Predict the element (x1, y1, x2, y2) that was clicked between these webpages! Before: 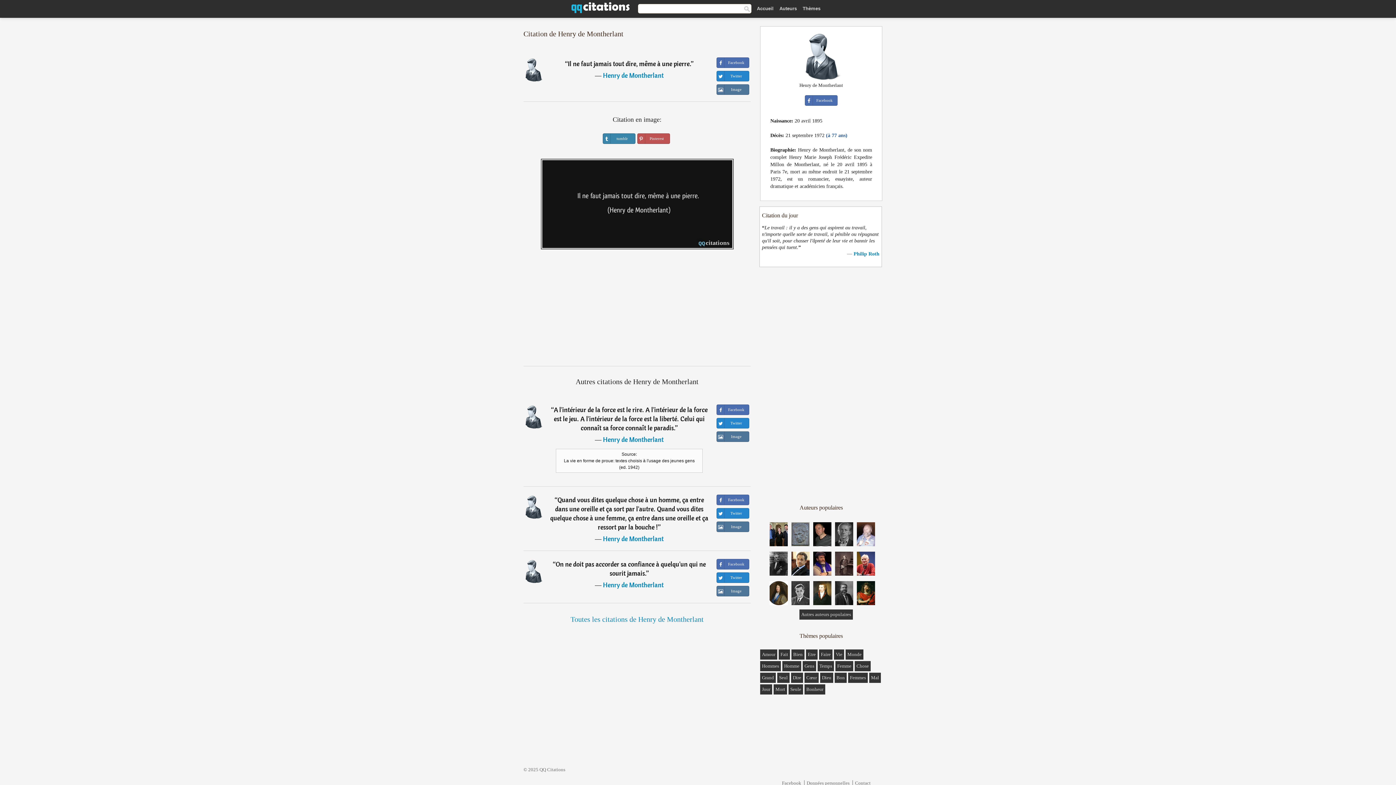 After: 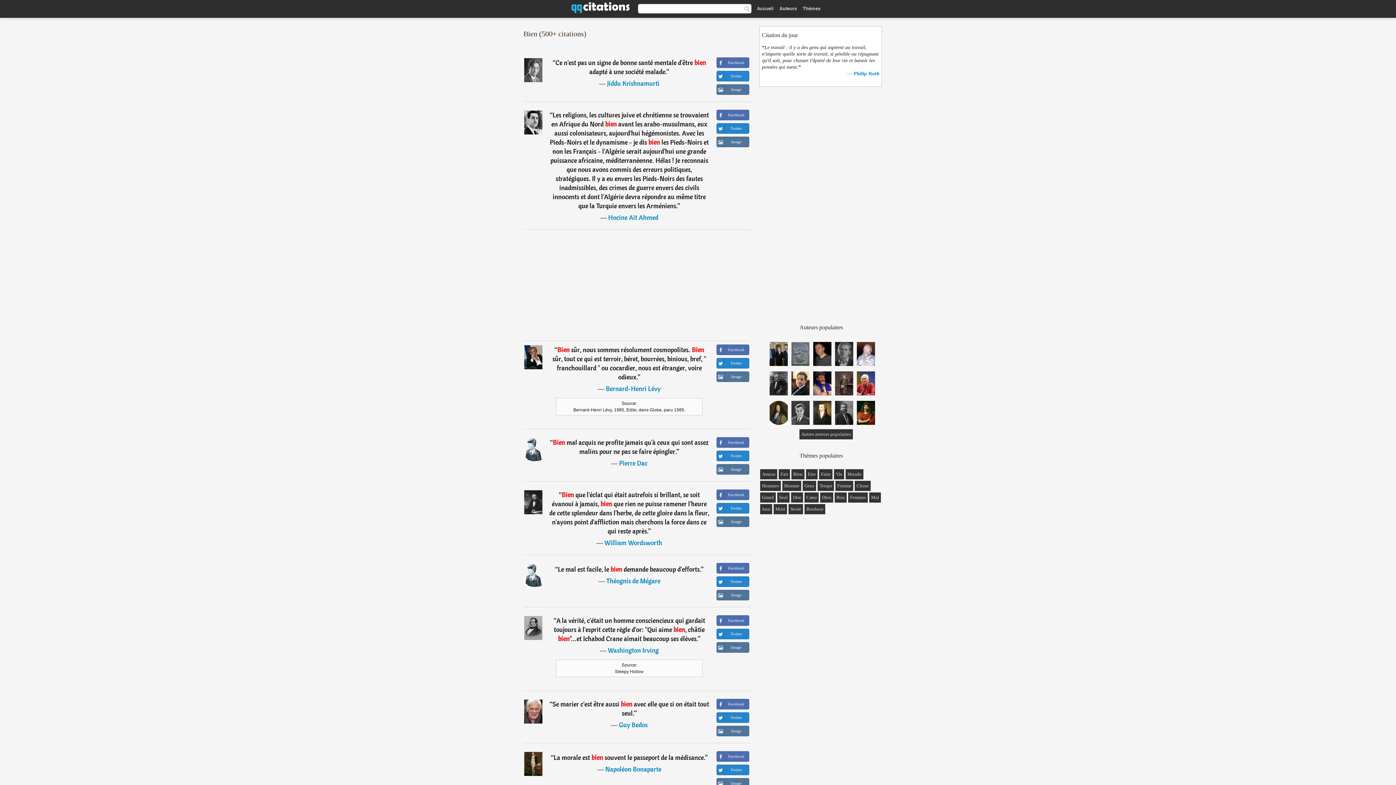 Action: bbox: (793, 652, 802, 657) label: Bien